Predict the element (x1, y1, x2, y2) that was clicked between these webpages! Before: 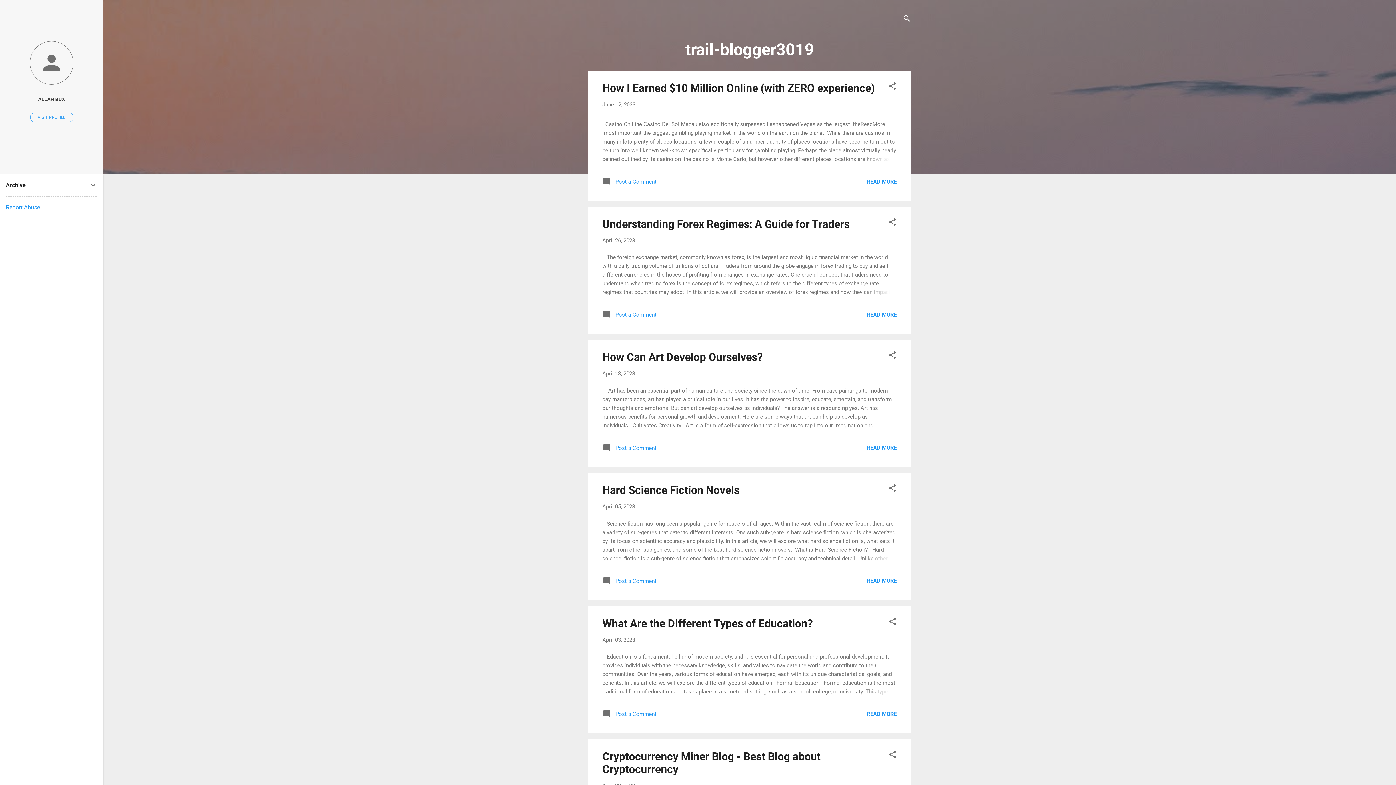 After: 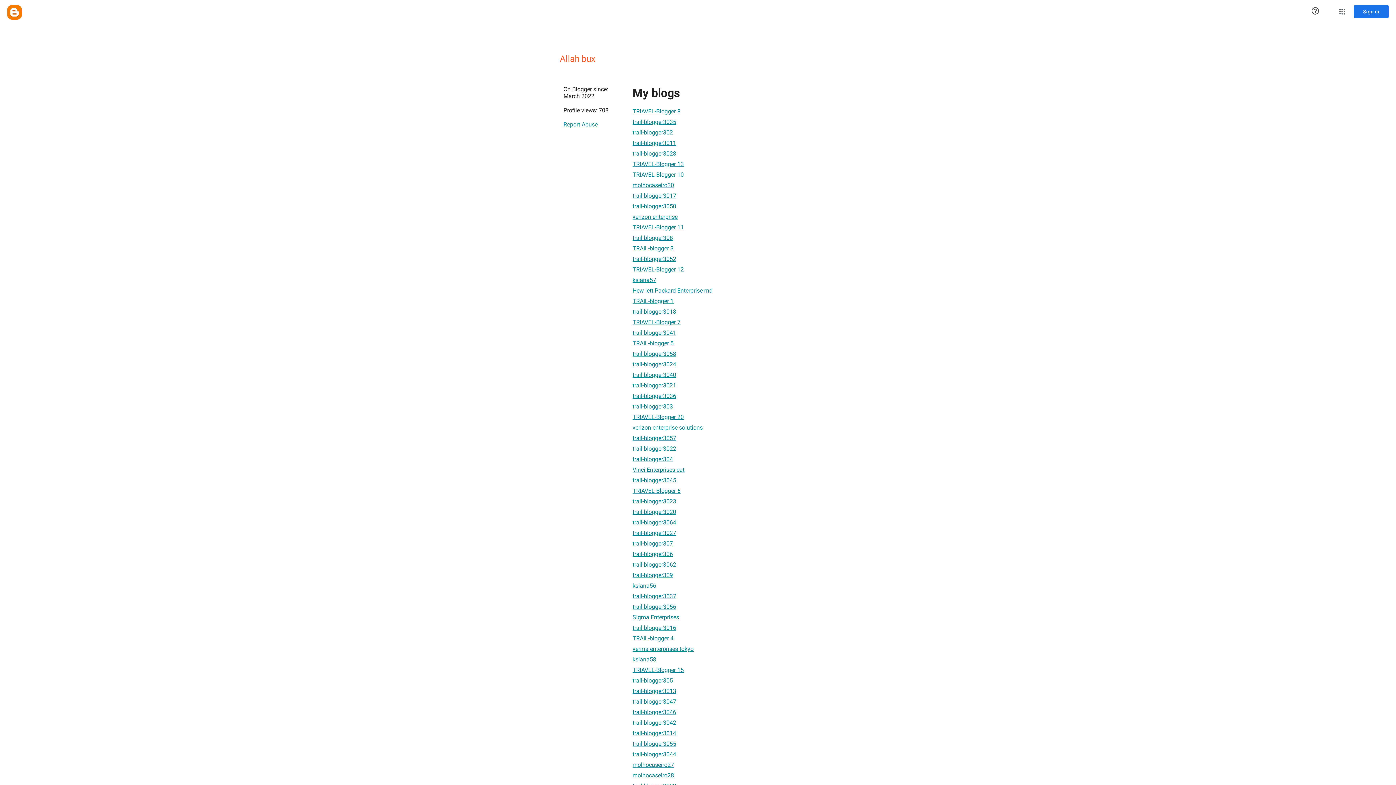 Action: bbox: (0, 91, 103, 107) label: ALLAH BUX